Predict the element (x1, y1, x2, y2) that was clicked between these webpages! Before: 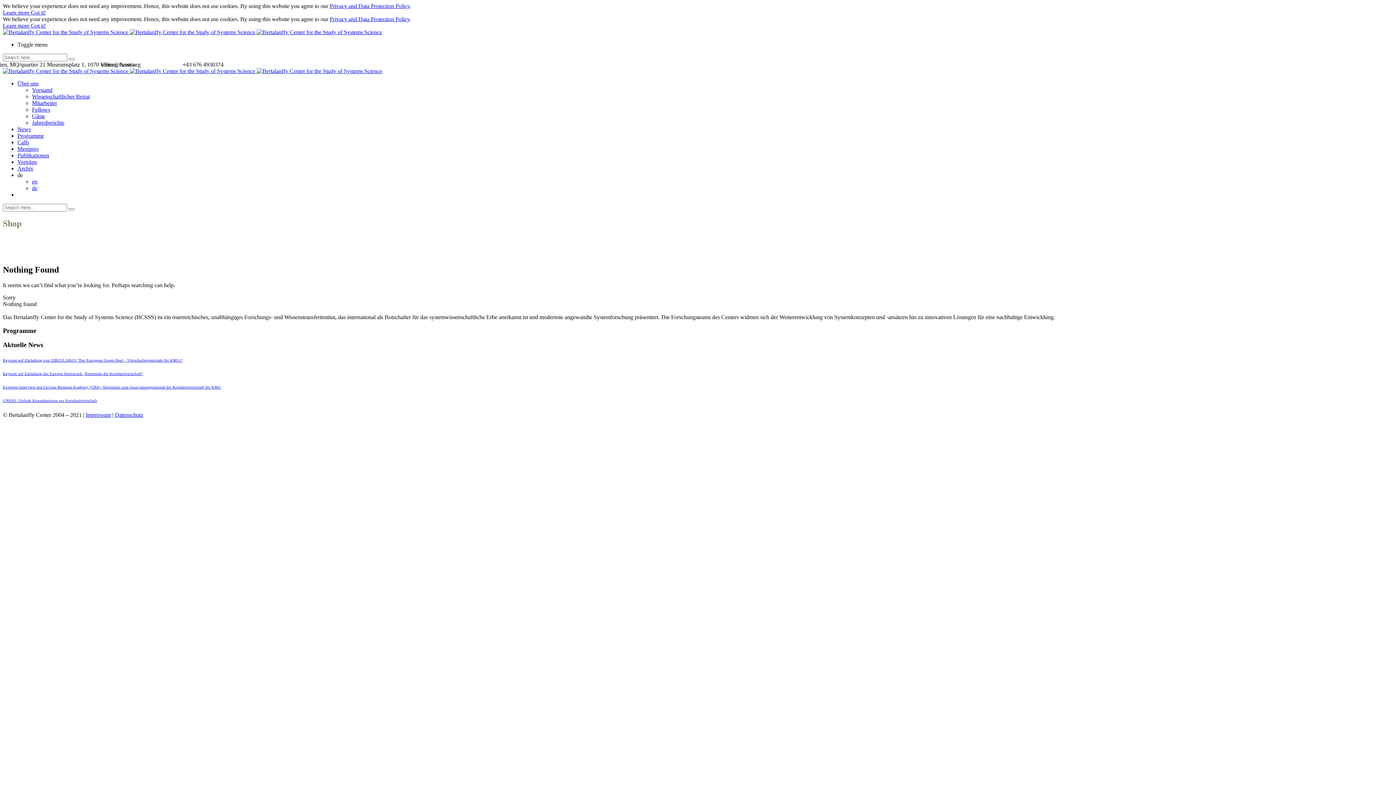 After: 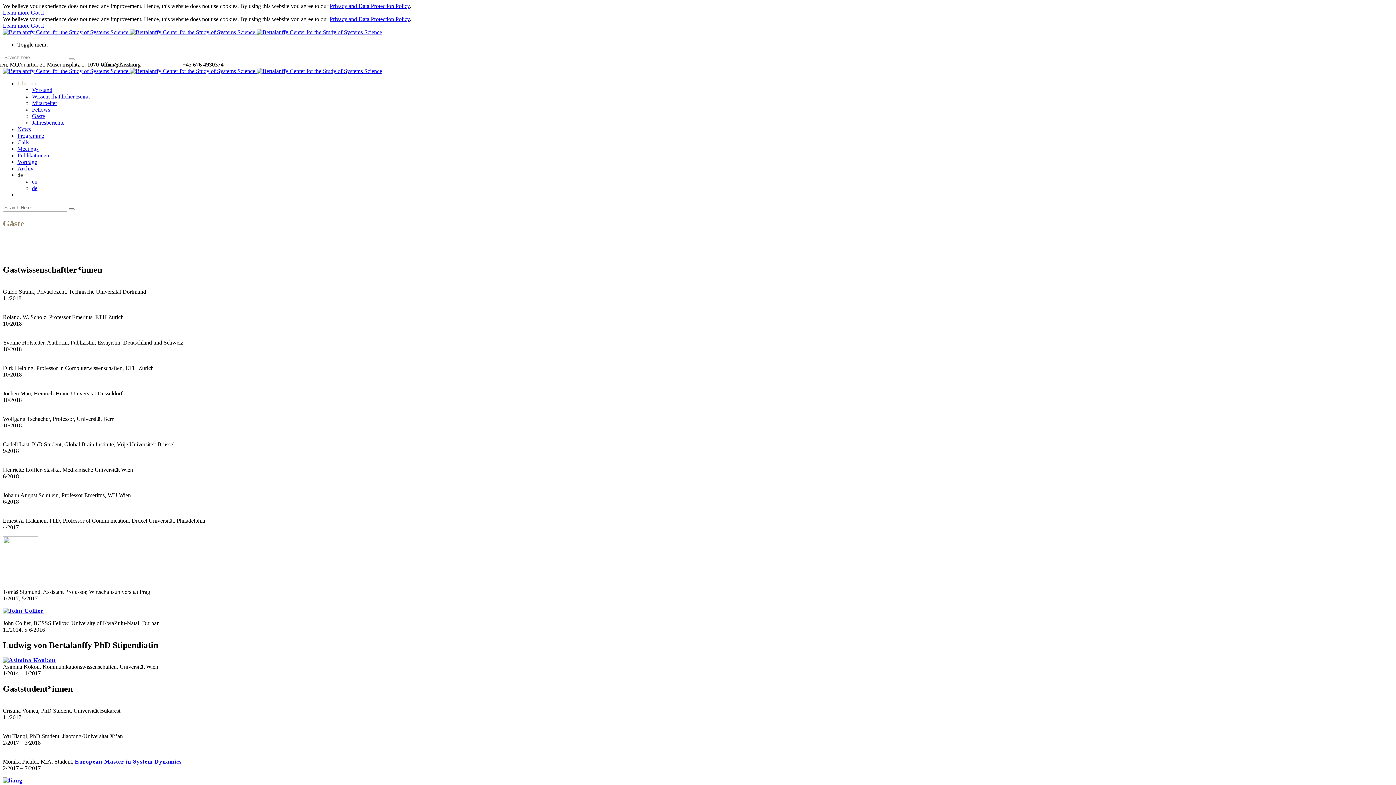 Action: bbox: (32, 113, 45, 119) label: Gäste